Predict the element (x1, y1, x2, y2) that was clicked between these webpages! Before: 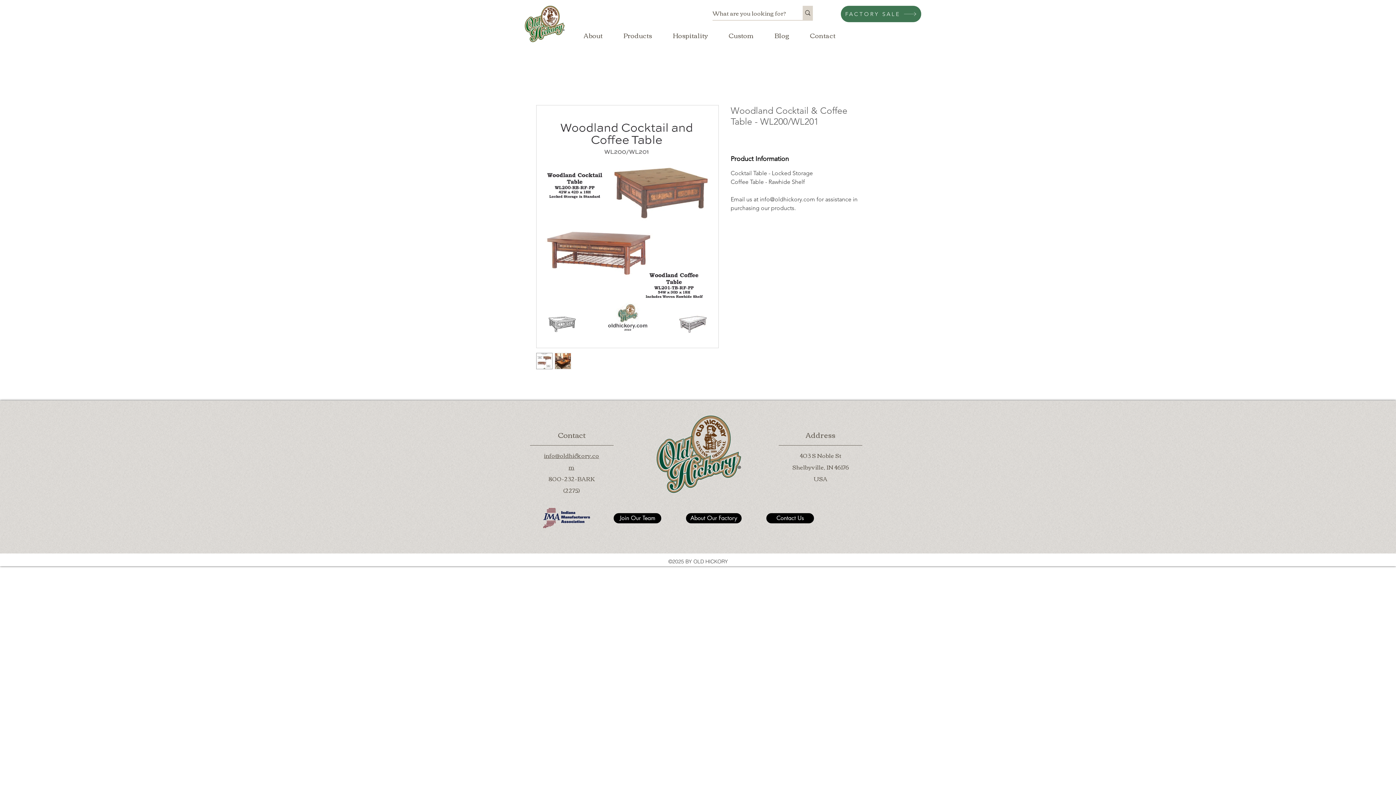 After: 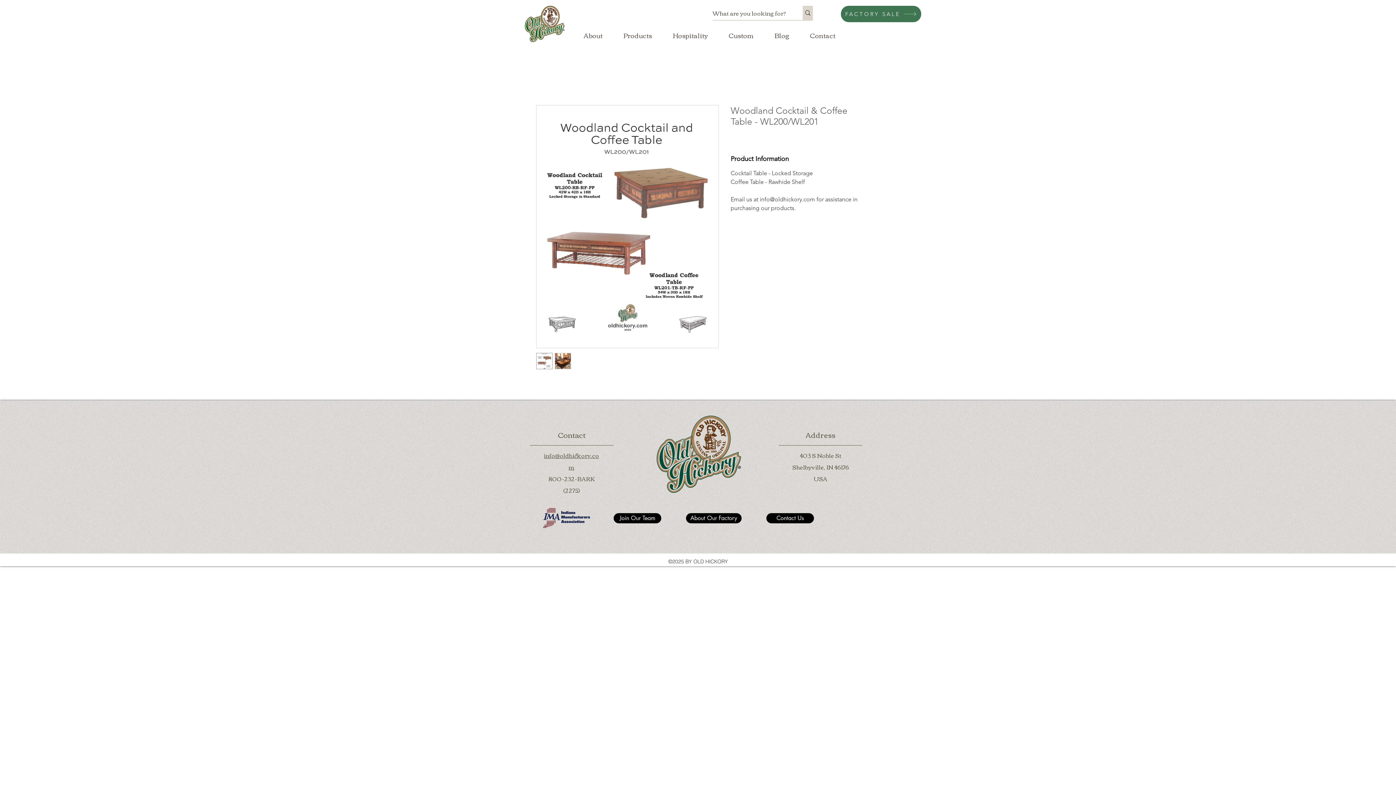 Action: bbox: (536, 105, 718, 348)